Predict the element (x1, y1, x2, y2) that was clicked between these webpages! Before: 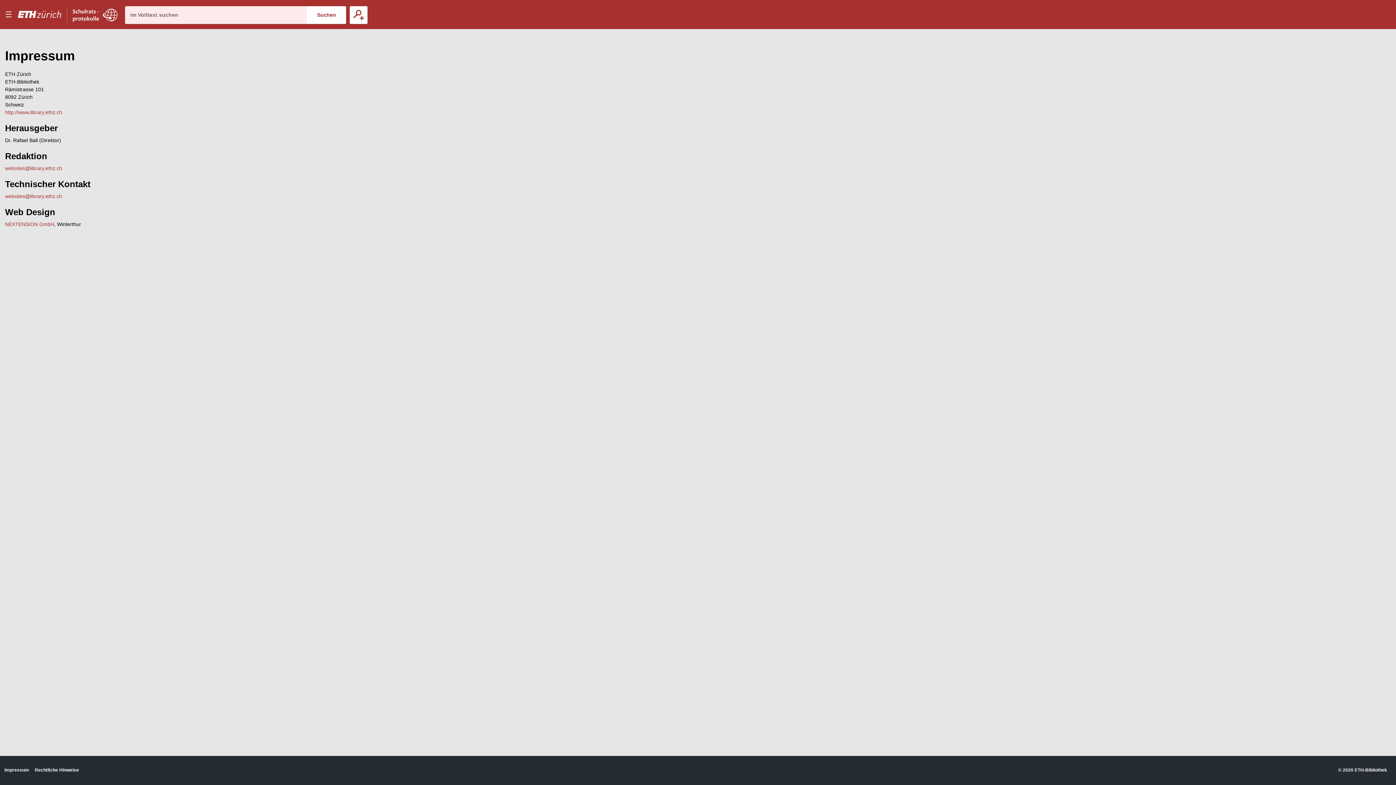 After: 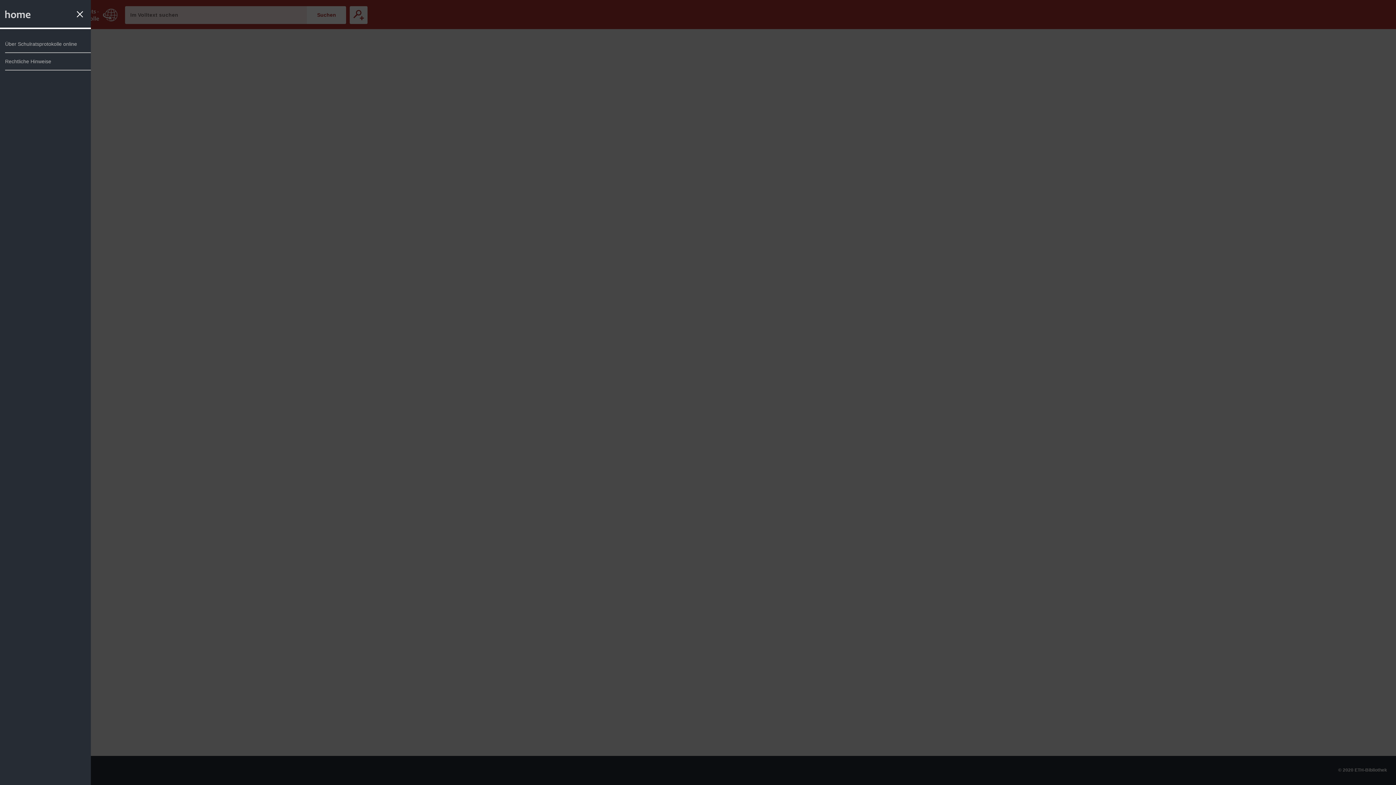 Action: bbox: (0, 0, 16, 29) label: Menu